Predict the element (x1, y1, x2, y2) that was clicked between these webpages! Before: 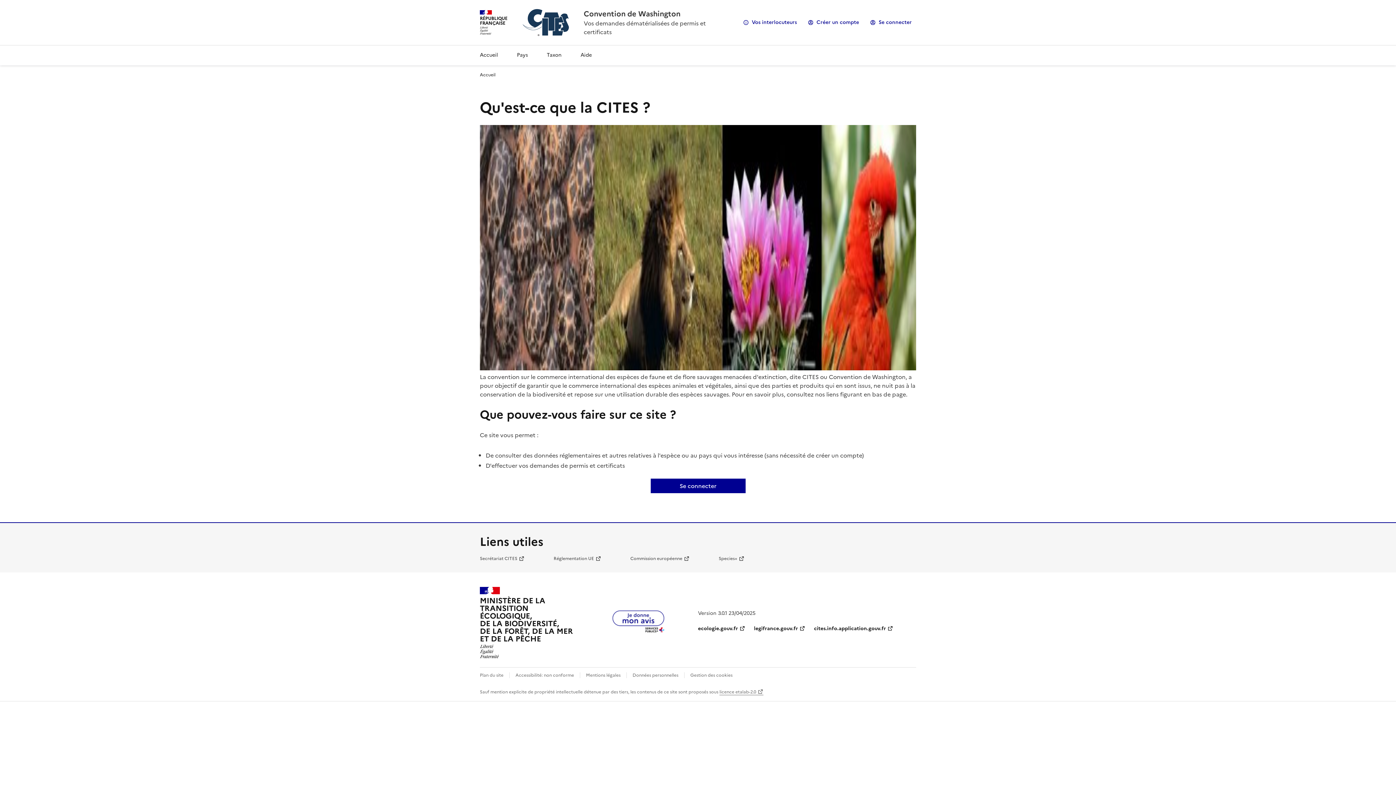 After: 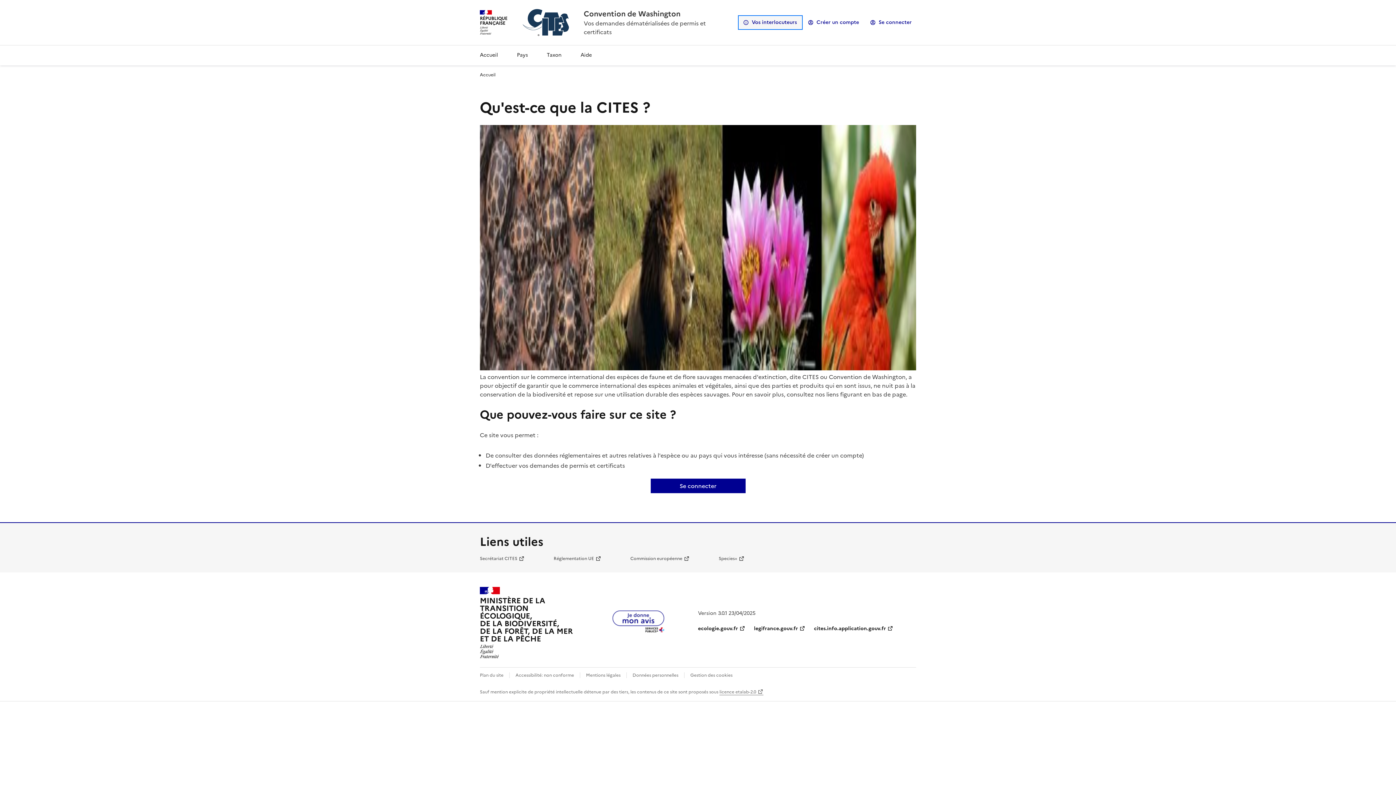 Action: label: Vos interlocuteurs bbox: (739, 16, 801, 28)